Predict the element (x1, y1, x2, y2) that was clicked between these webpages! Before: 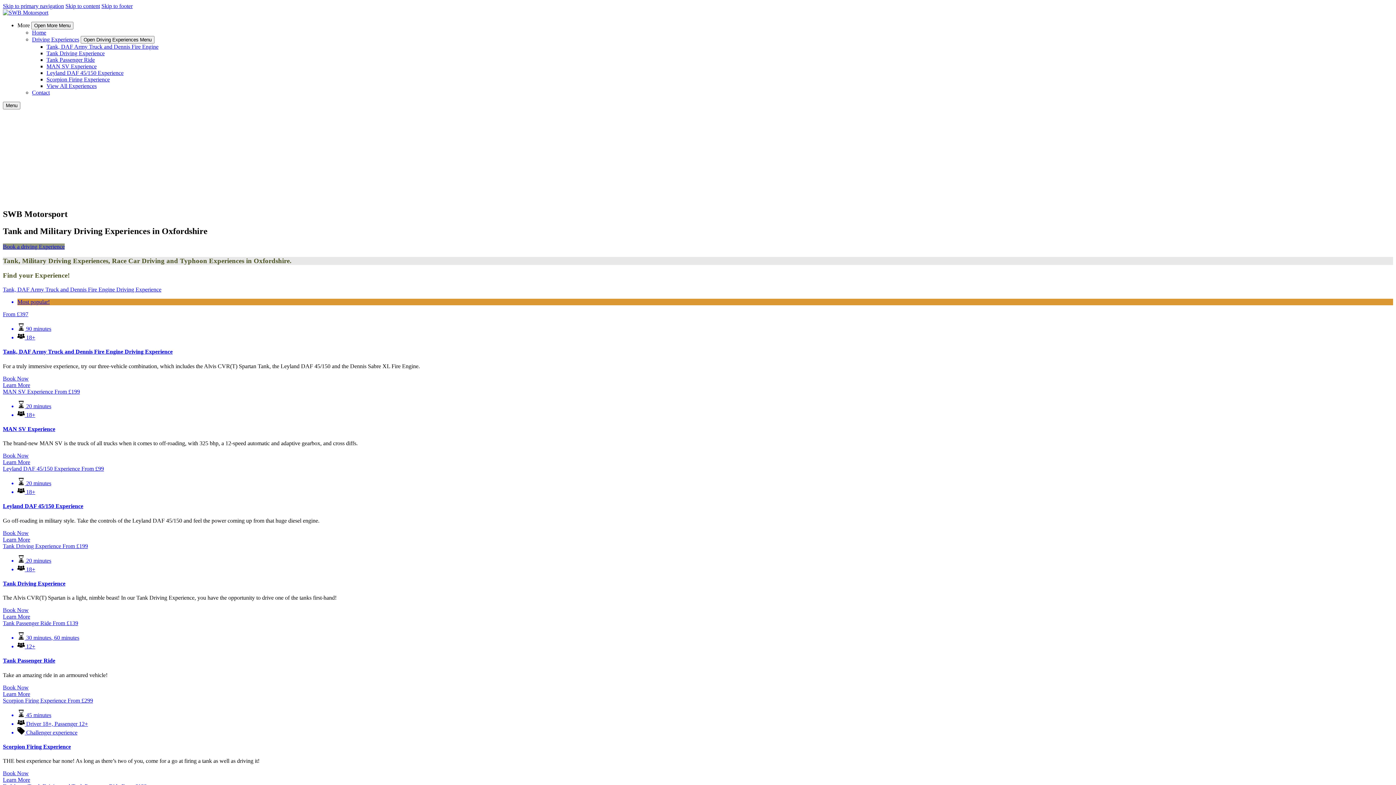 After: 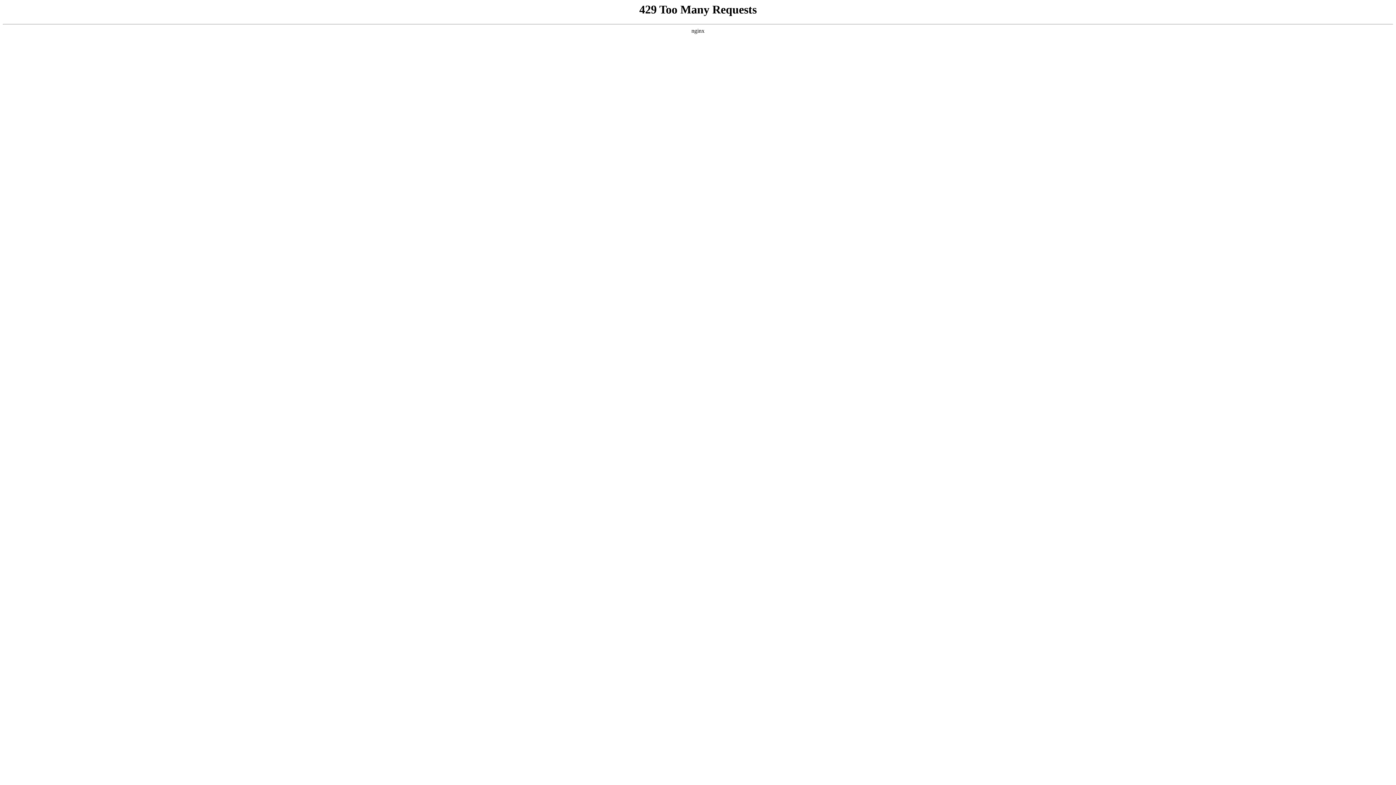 Action: bbox: (32, 29, 46, 35) label: Home